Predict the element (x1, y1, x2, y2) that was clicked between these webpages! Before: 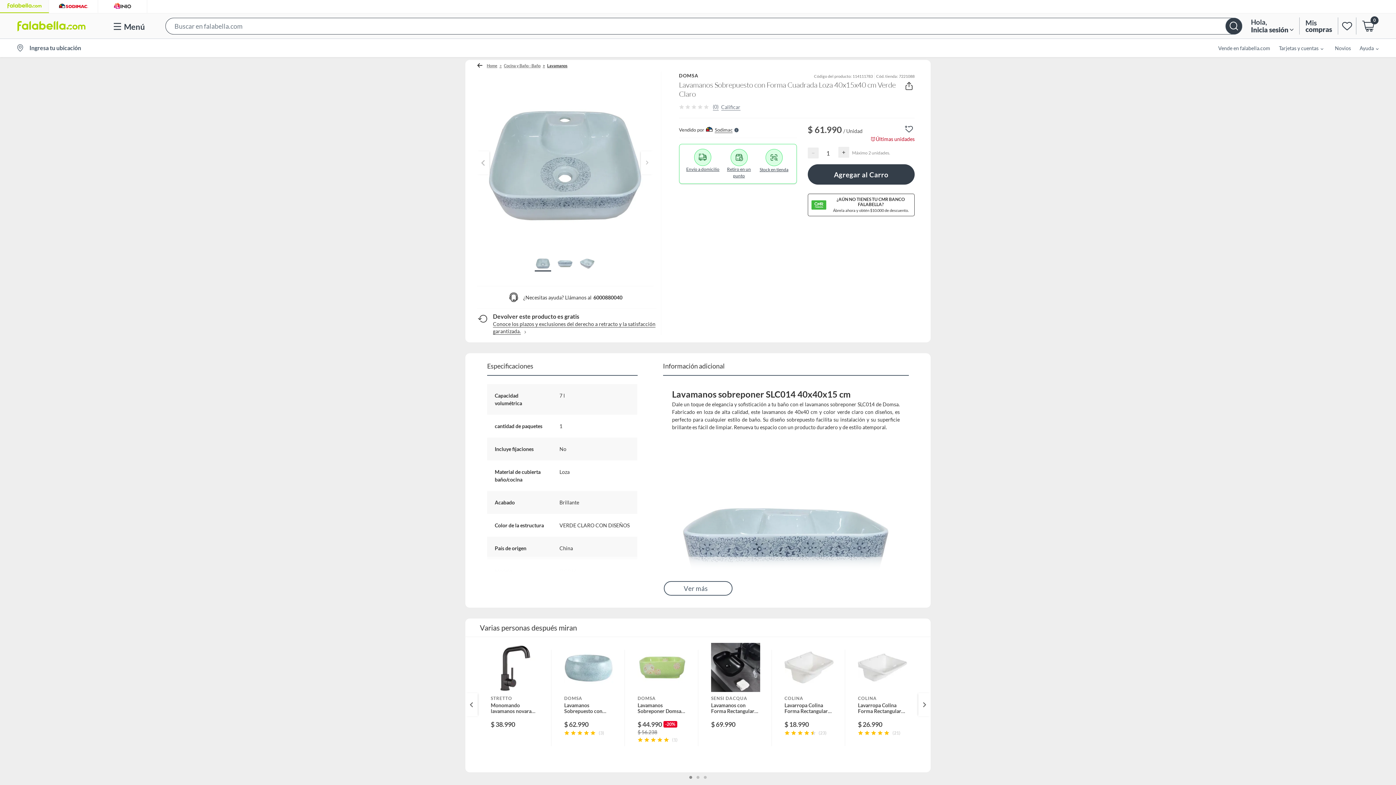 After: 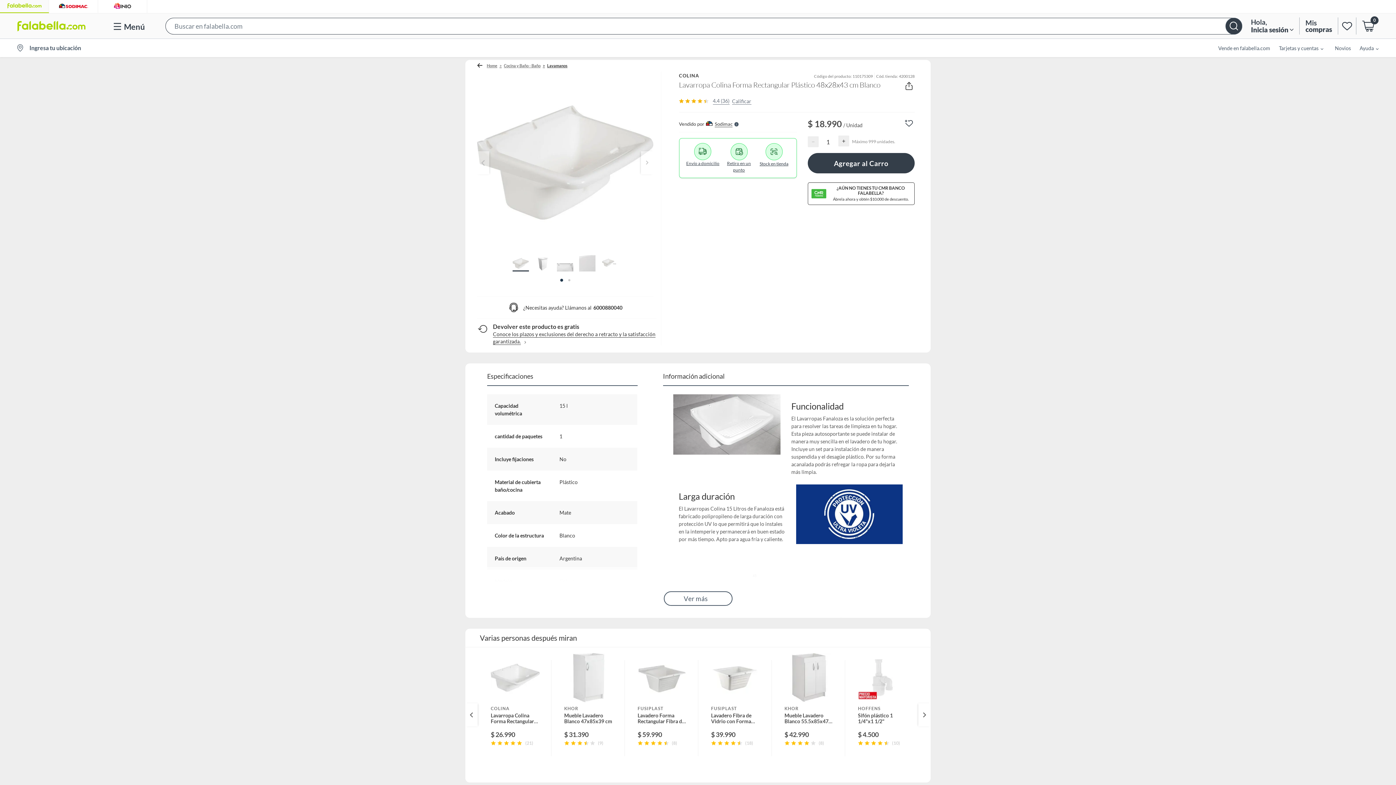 Action: bbox: (771, 643, 845, 766) label: COLINA
Lavarropa Colina Forma Rectangular Plástico 48x28x43 cm Blanco
$ 18.990
(23)